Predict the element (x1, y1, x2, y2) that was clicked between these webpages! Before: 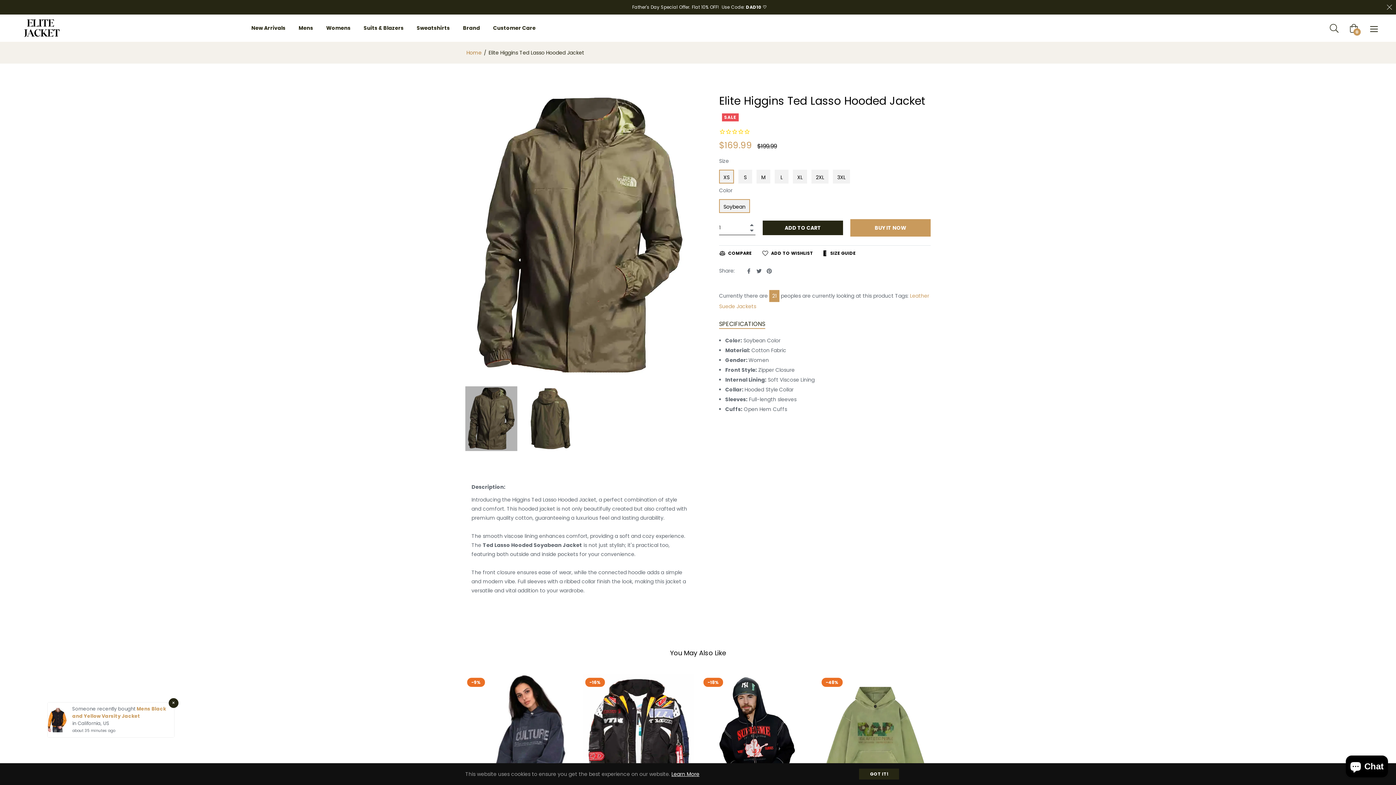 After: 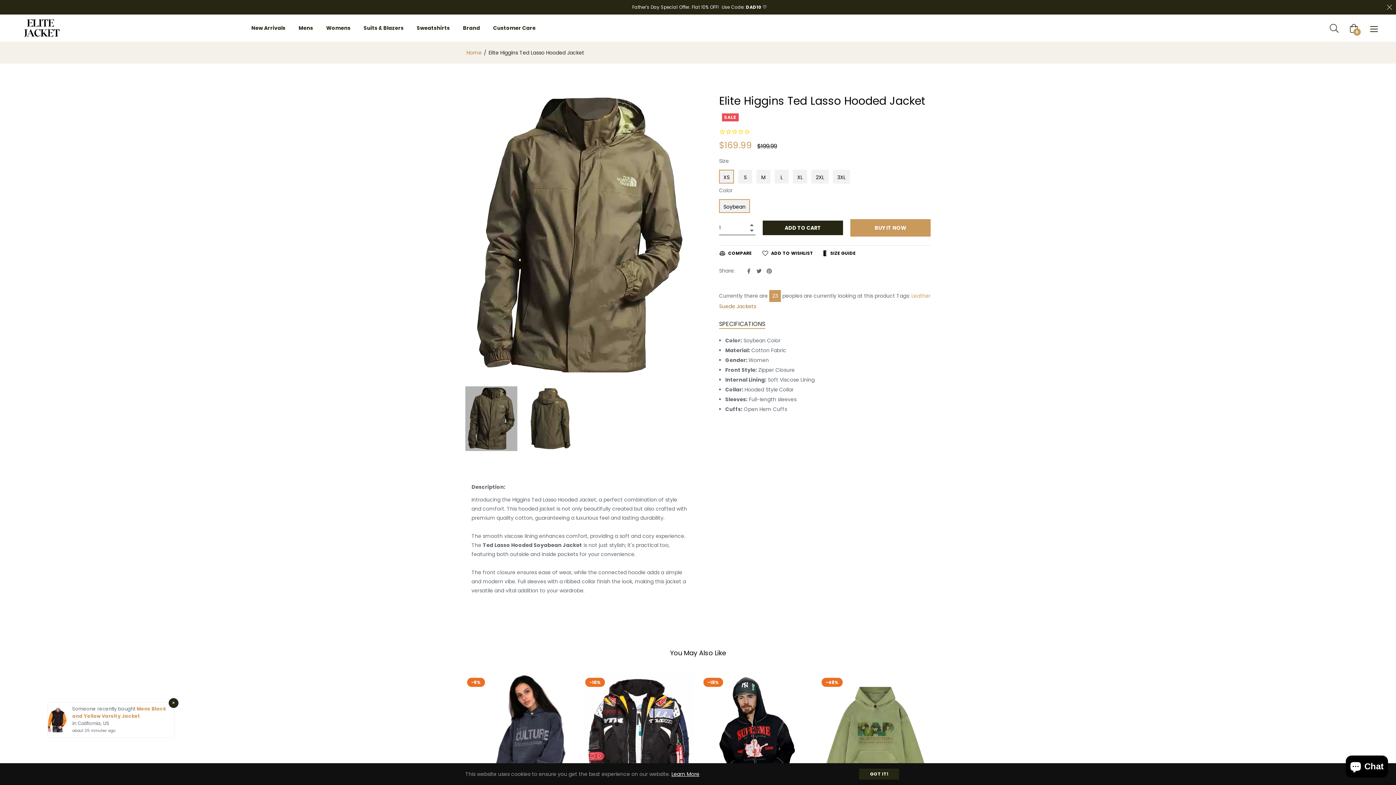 Action: label: Suede Jackets bbox: (740, 302, 777, 310)